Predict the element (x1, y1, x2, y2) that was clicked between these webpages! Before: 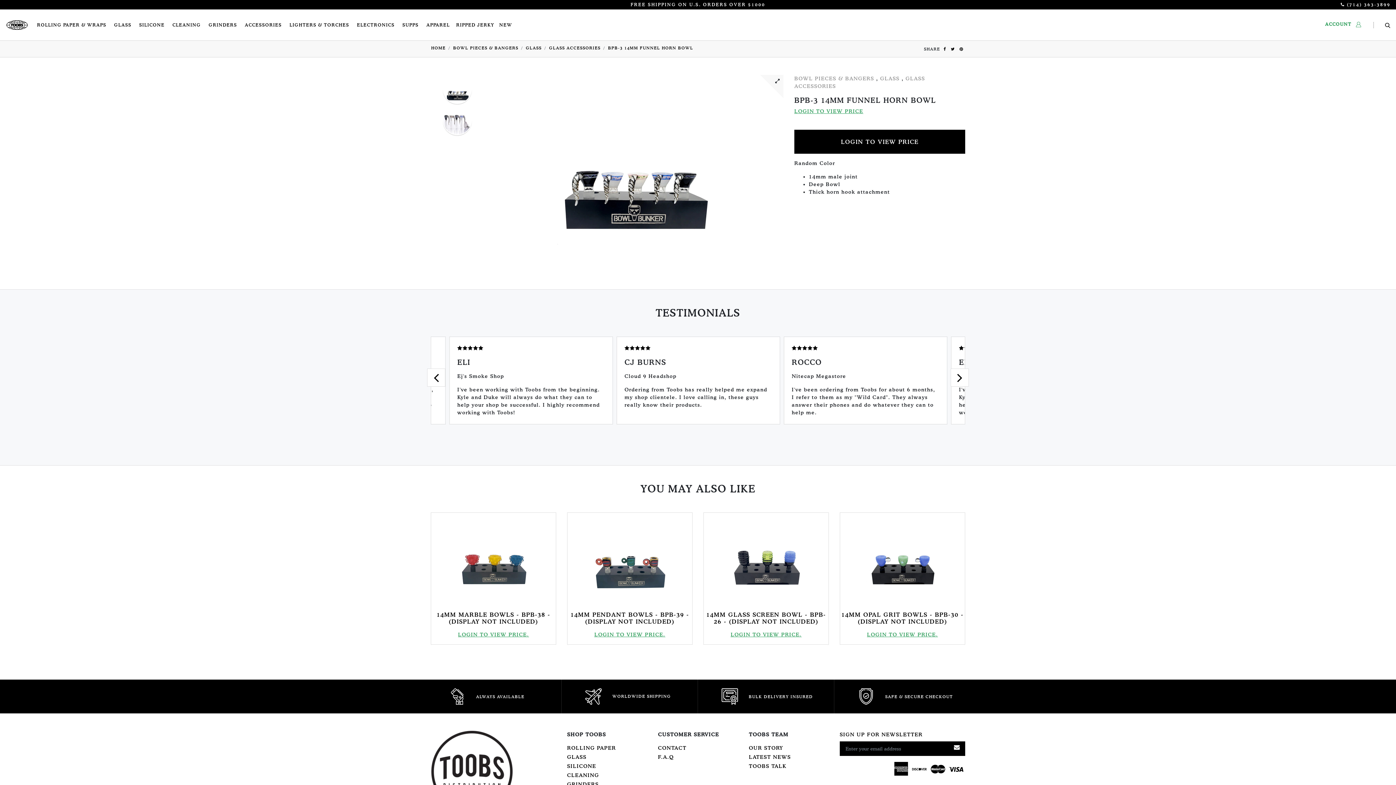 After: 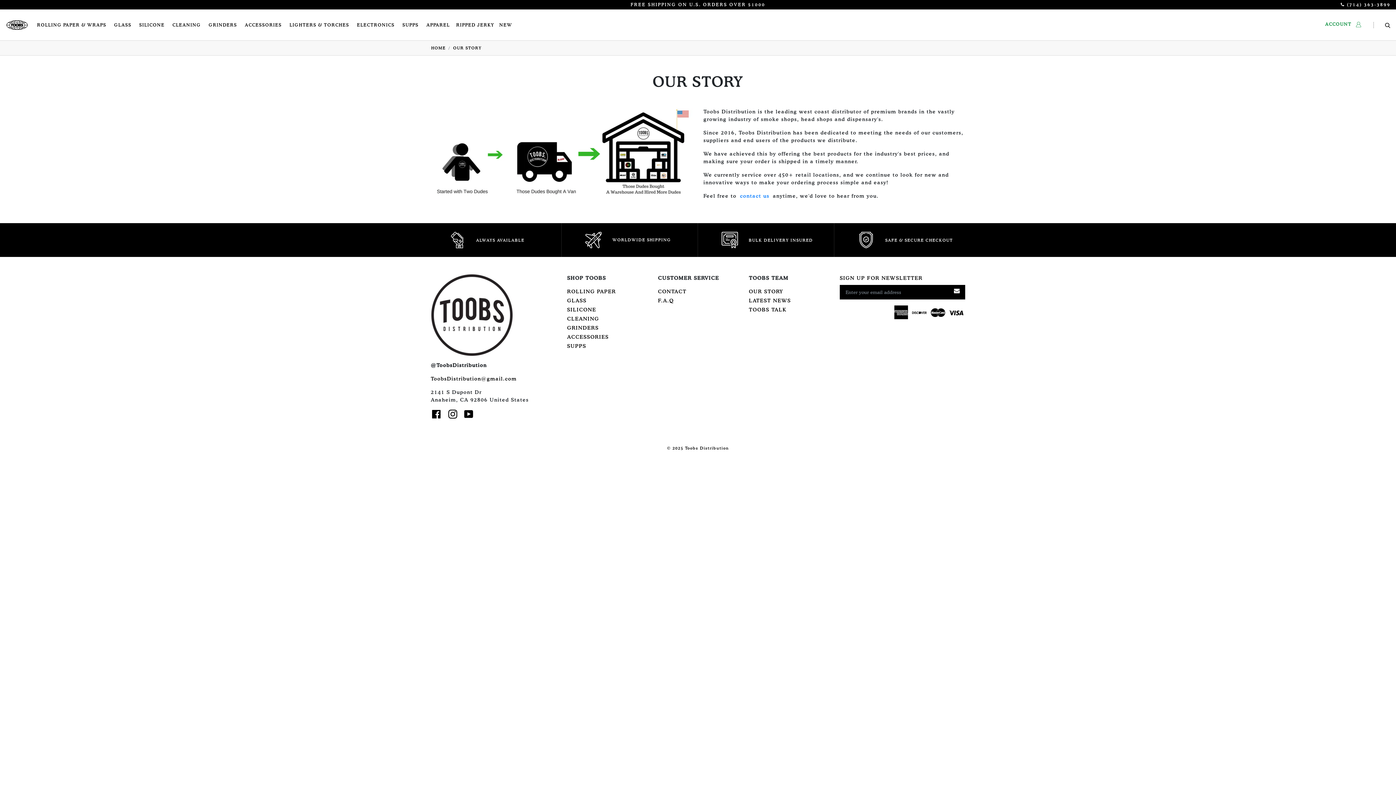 Action: label: OUR STORY bbox: (749, 744, 829, 752)